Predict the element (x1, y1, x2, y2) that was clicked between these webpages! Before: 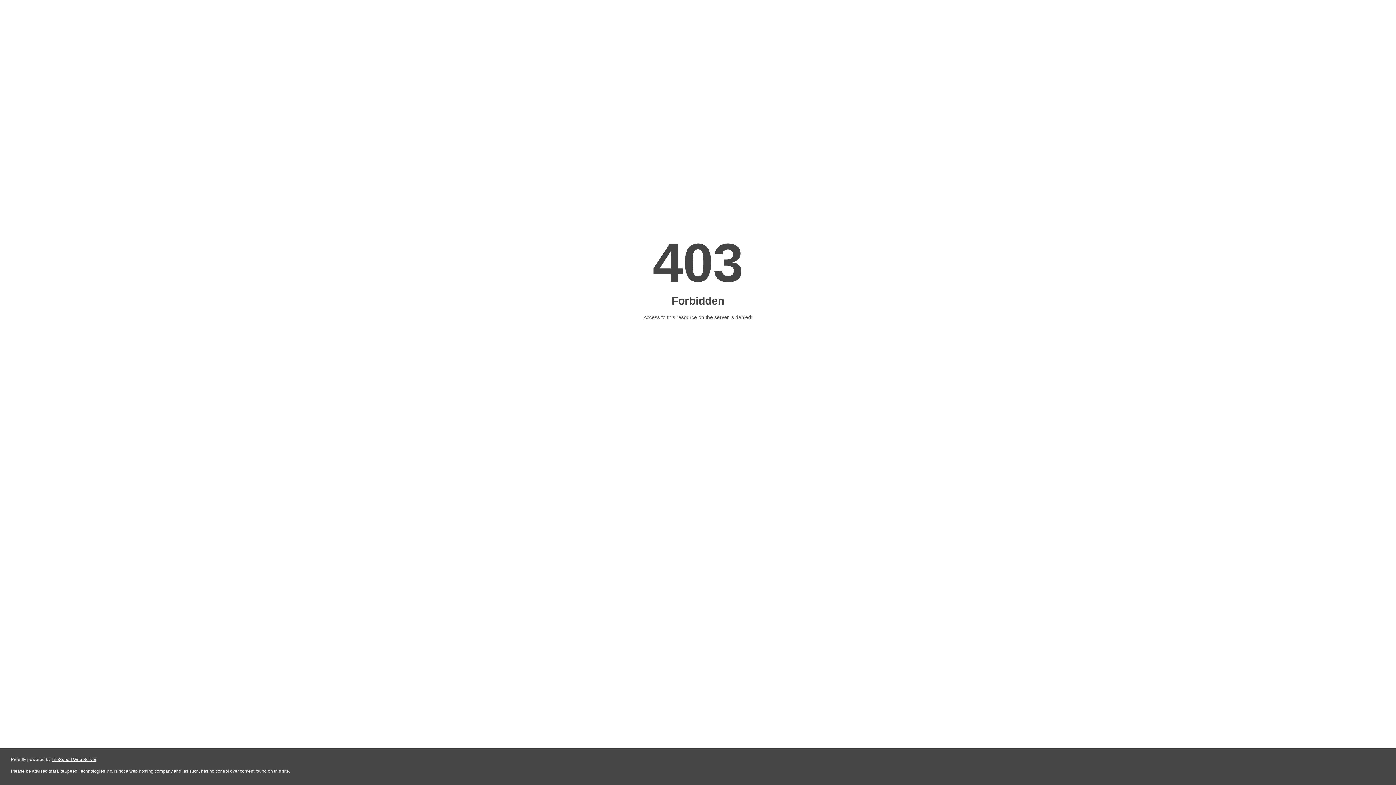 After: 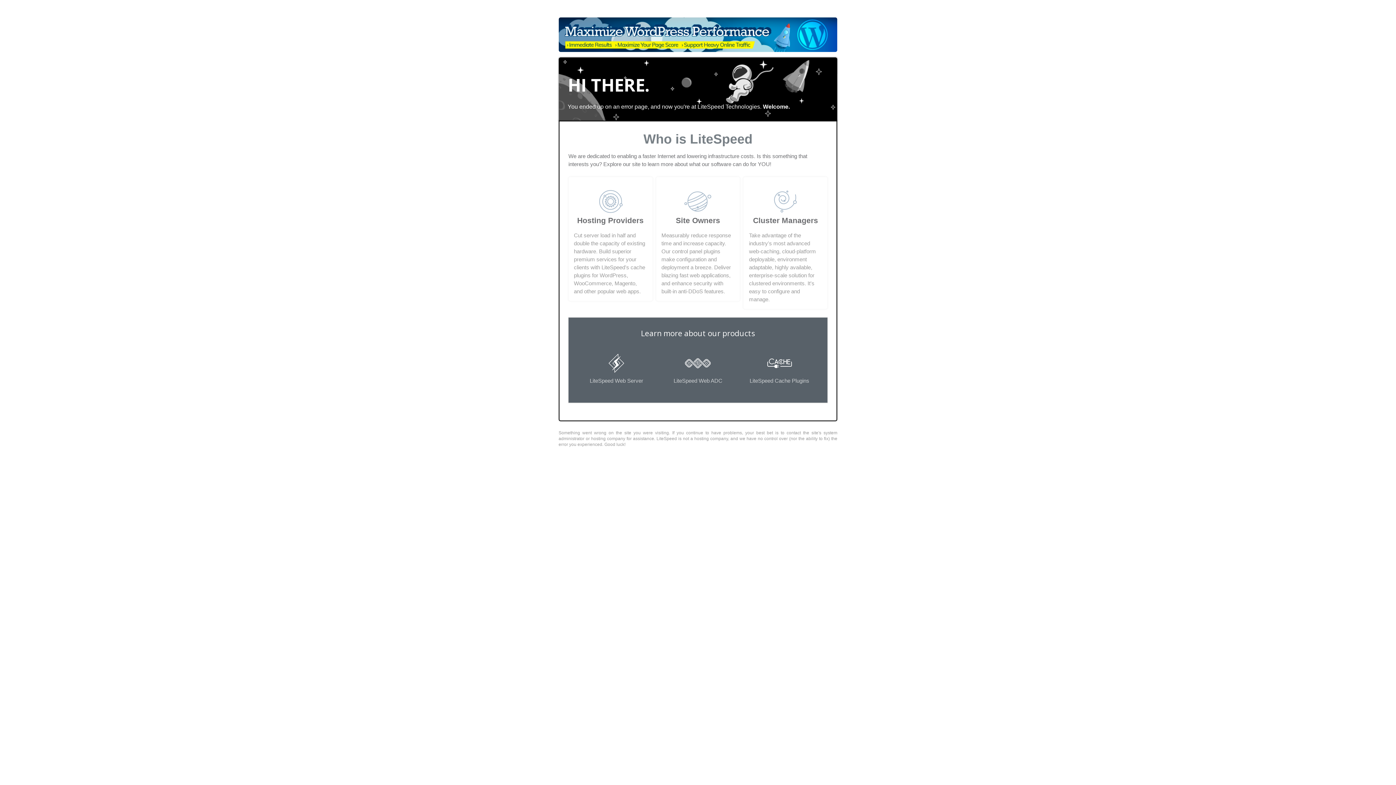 Action: label: LiteSpeed Web Server bbox: (51, 757, 96, 762)